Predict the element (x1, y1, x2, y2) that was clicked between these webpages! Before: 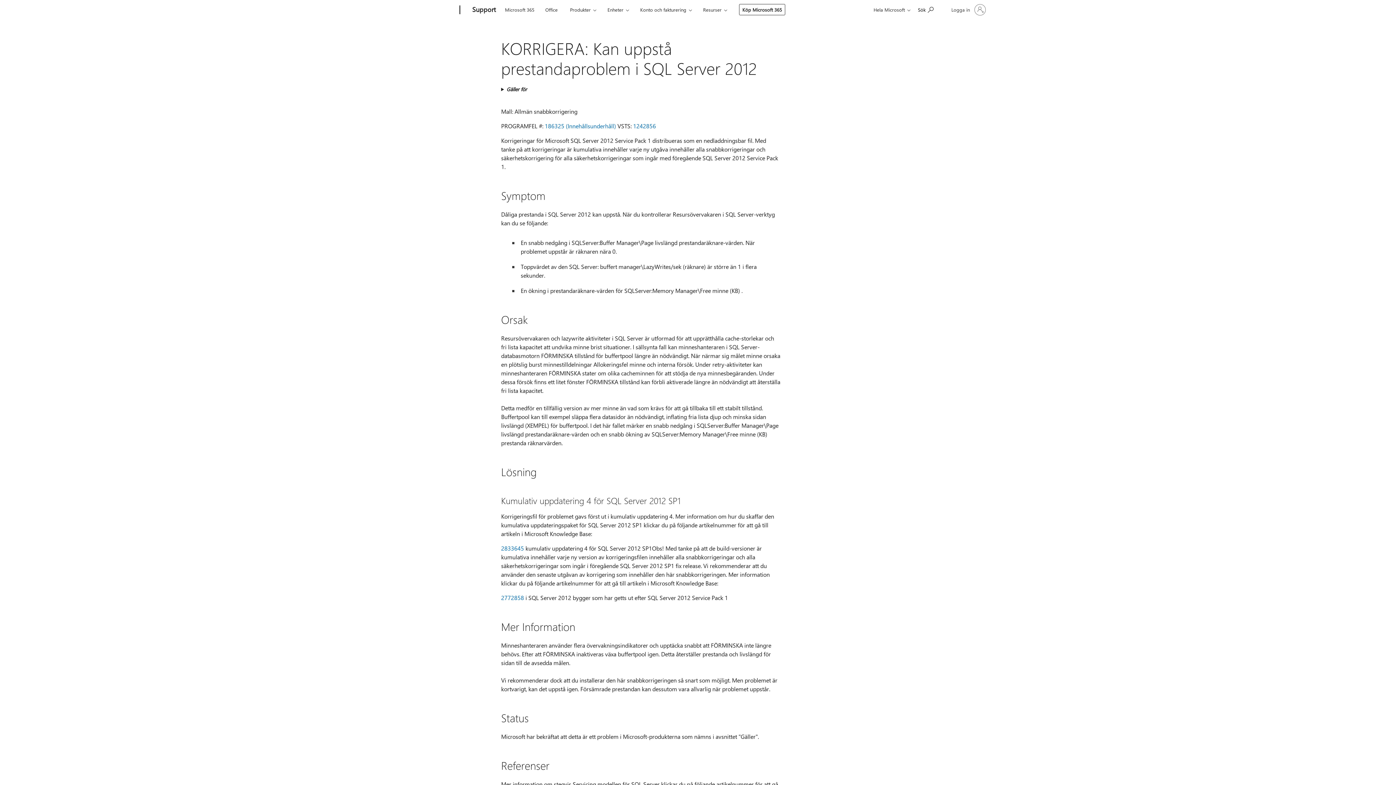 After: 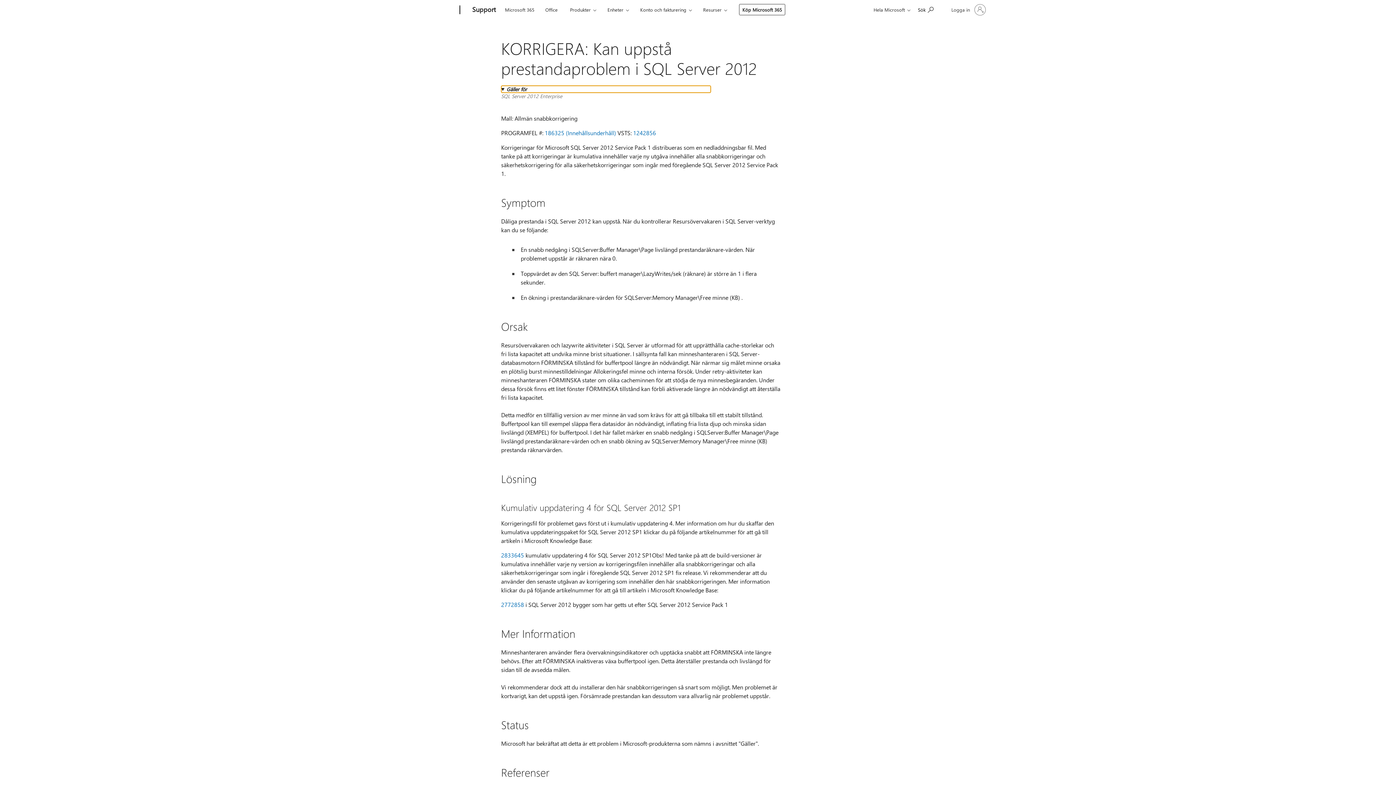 Action: label: Gäller för bbox: (501, 85, 710, 92)